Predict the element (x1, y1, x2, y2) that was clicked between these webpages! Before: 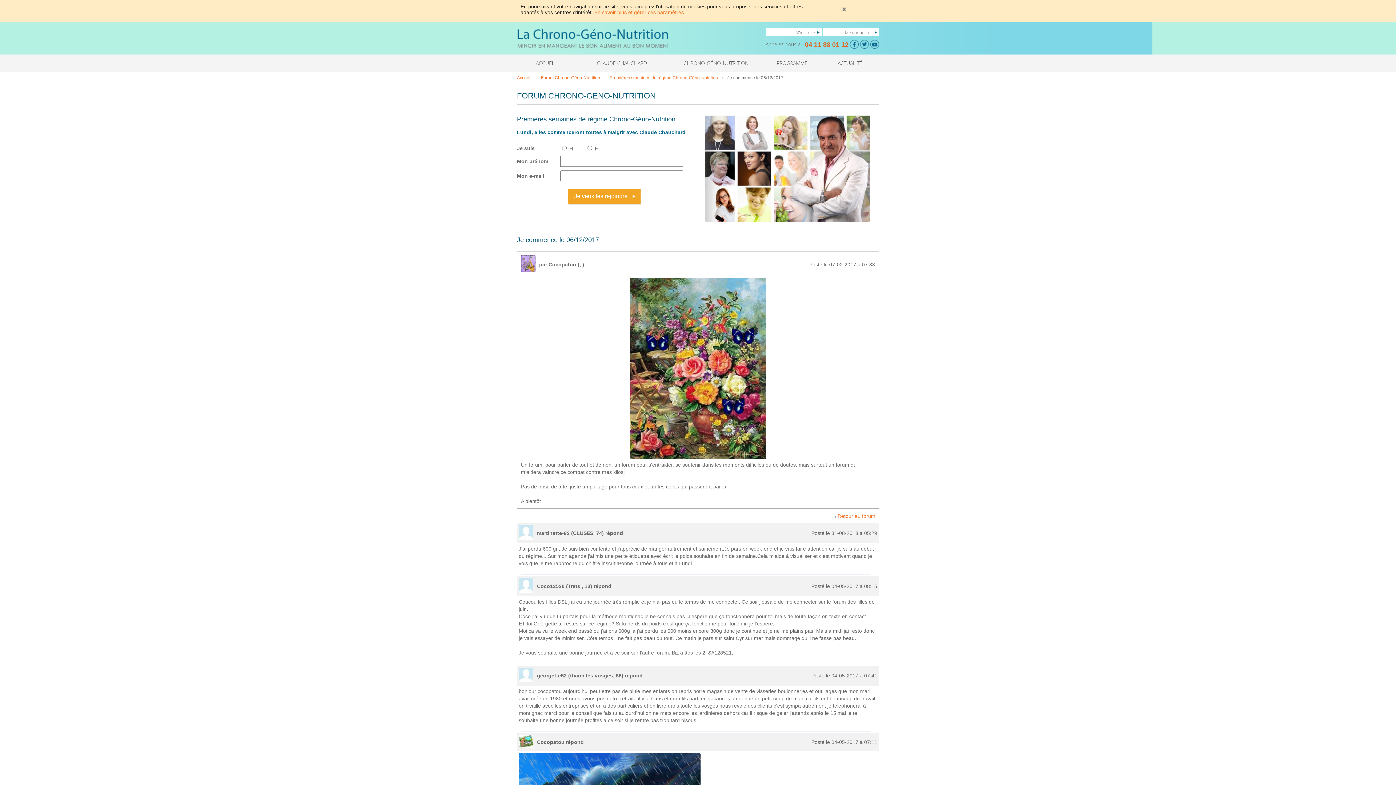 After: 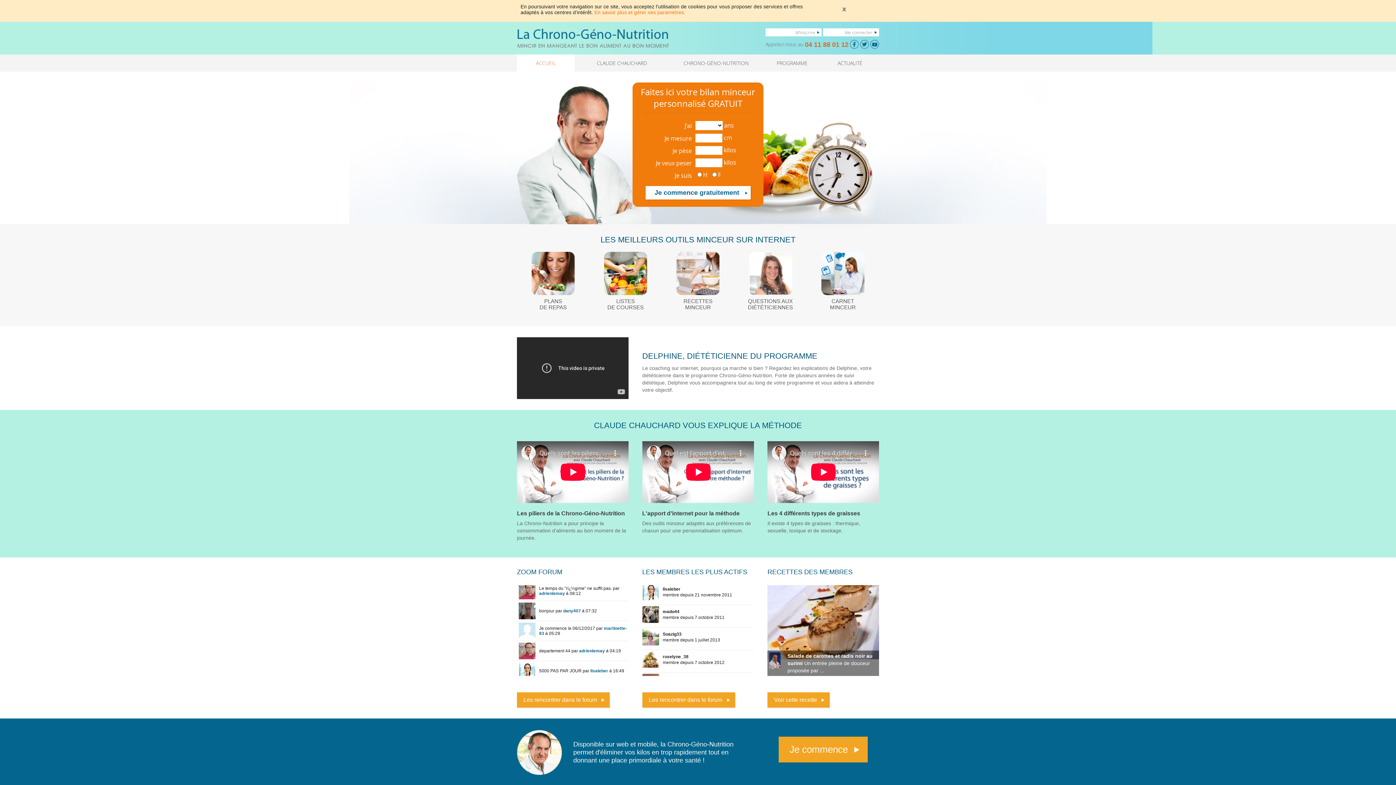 Action: label: Accueil bbox: (517, 75, 531, 80)